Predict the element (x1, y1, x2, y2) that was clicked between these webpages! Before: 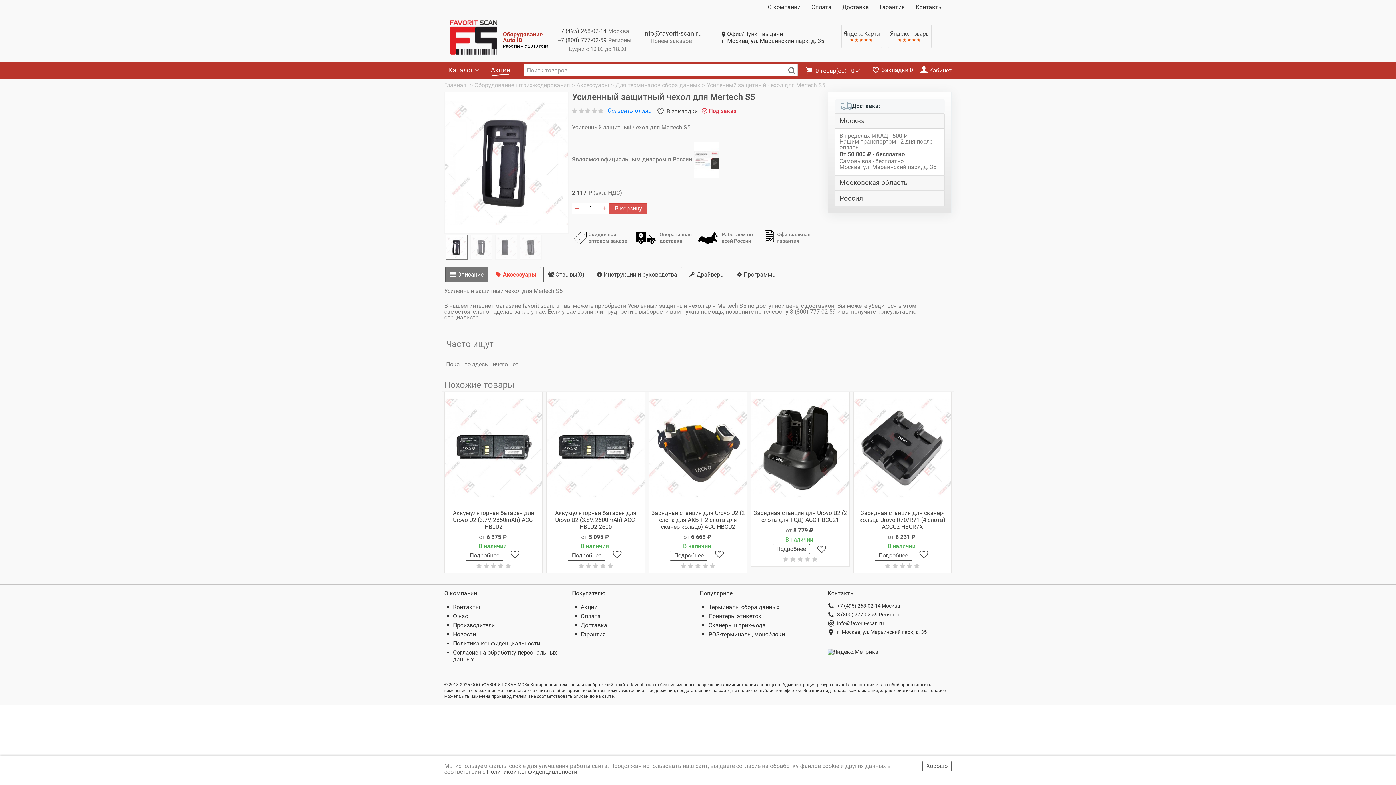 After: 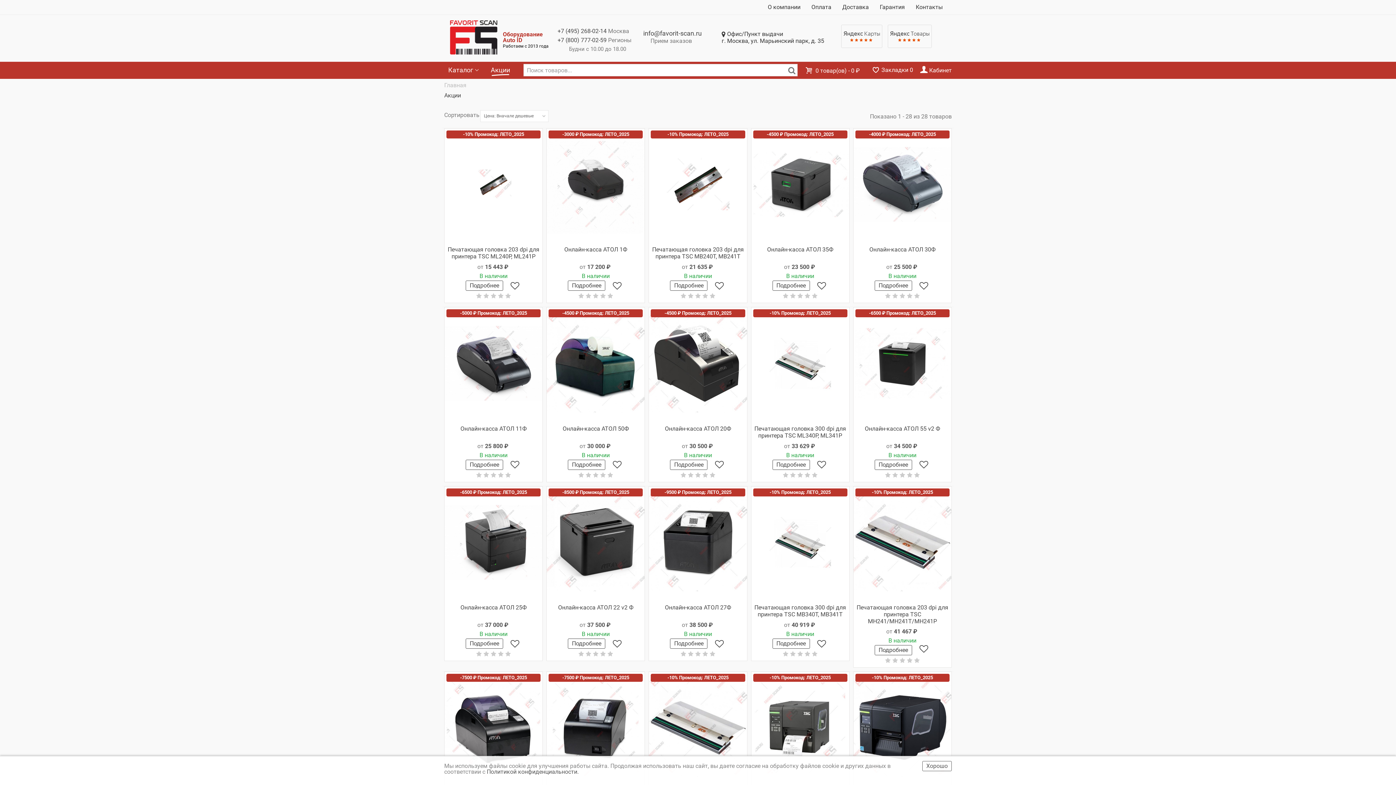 Action: label: Акции bbox: (580, 604, 696, 611)